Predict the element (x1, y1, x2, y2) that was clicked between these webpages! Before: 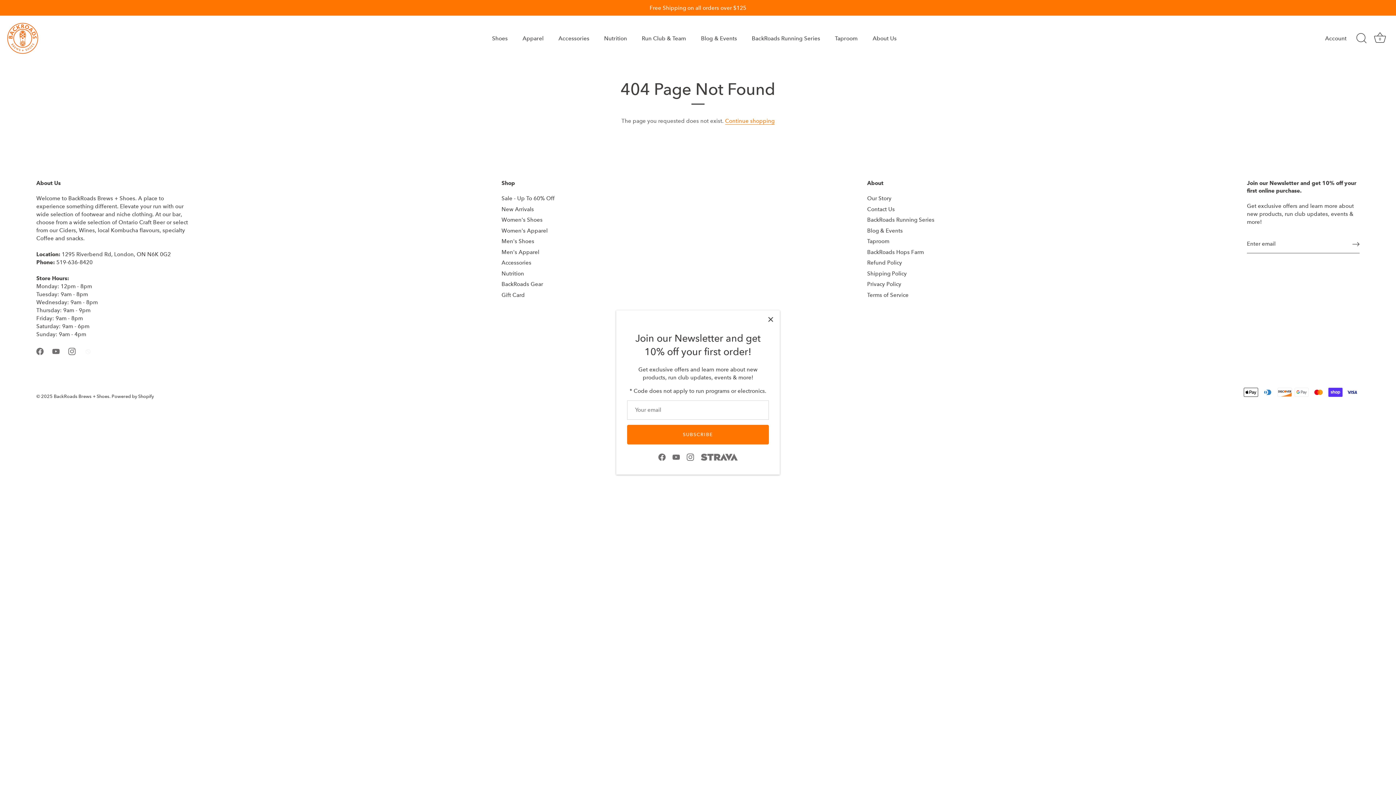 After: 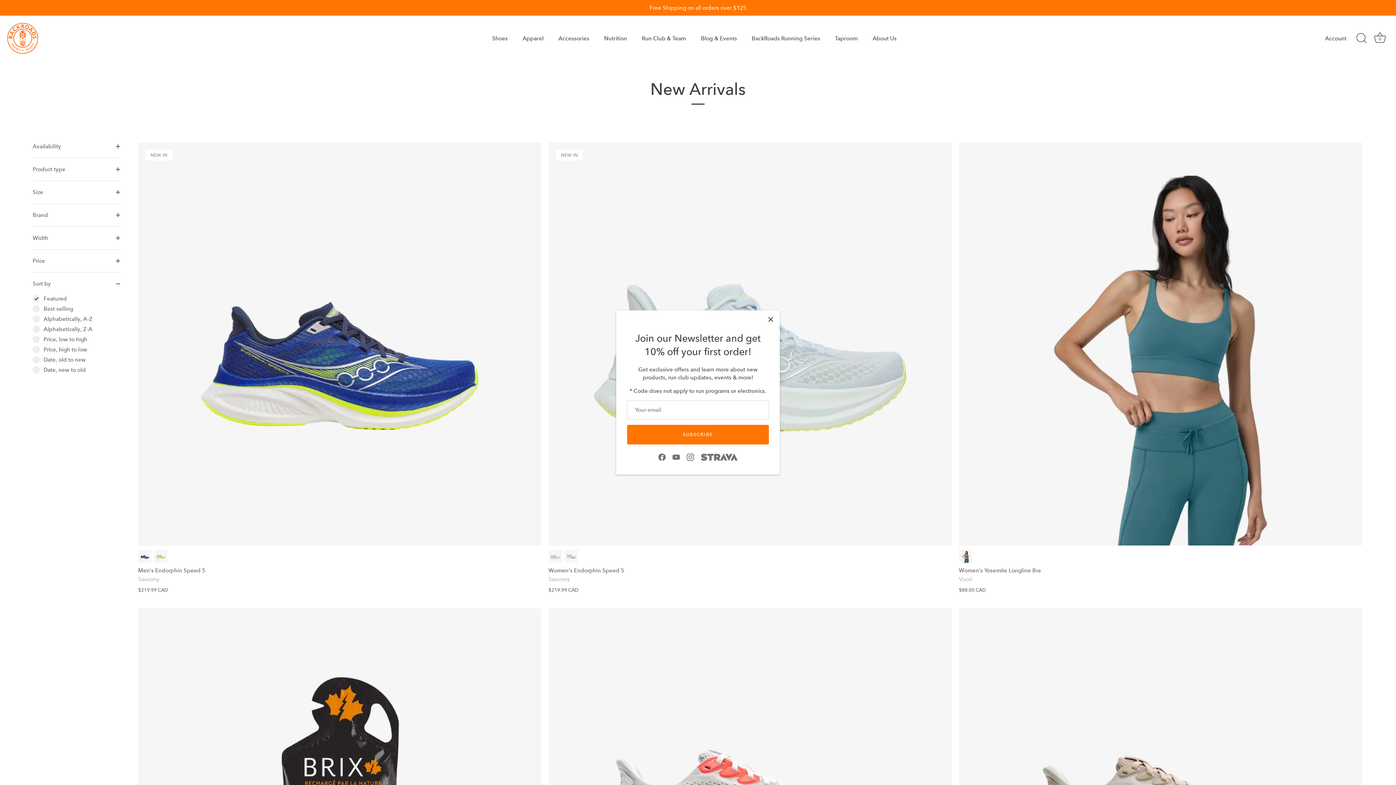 Action: bbox: (501, 206, 534, 212) label: New Arrivals